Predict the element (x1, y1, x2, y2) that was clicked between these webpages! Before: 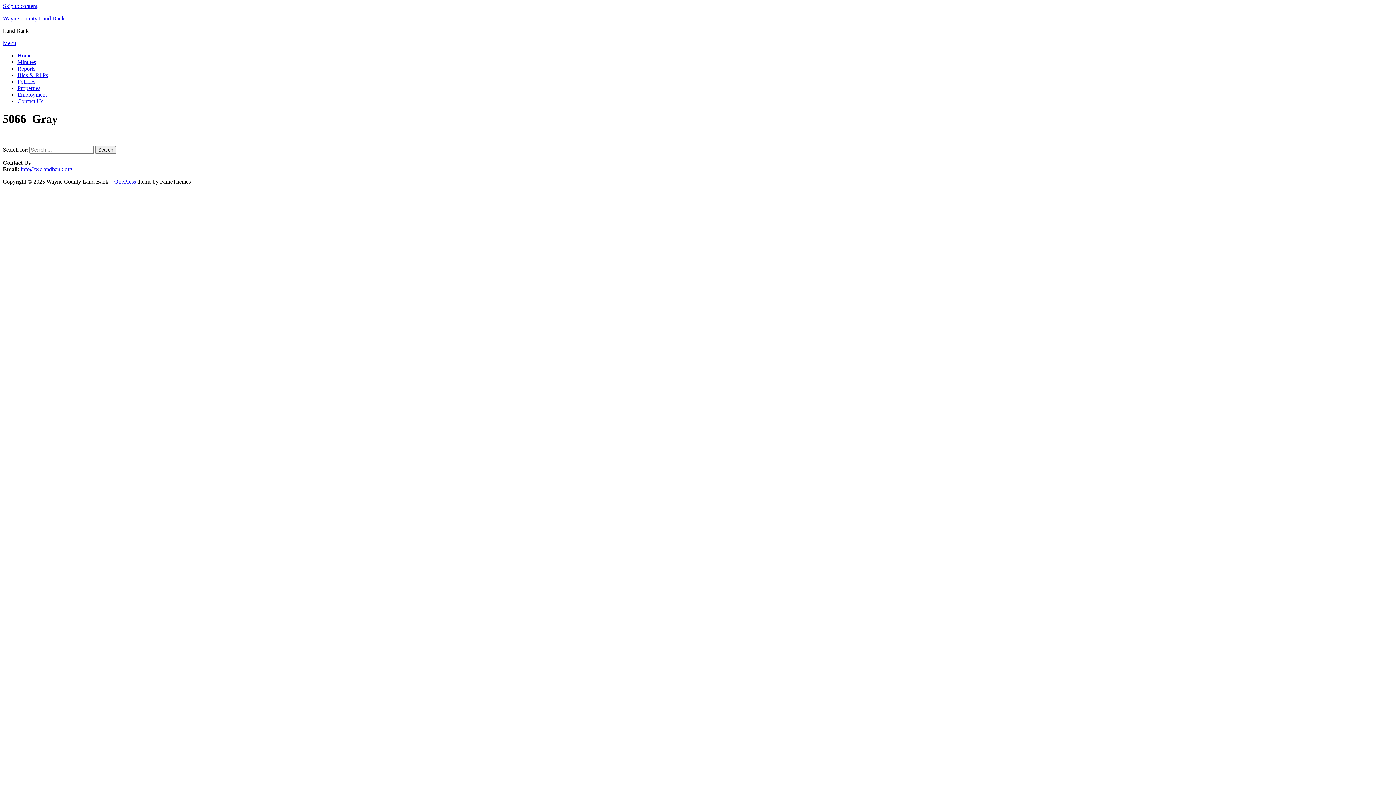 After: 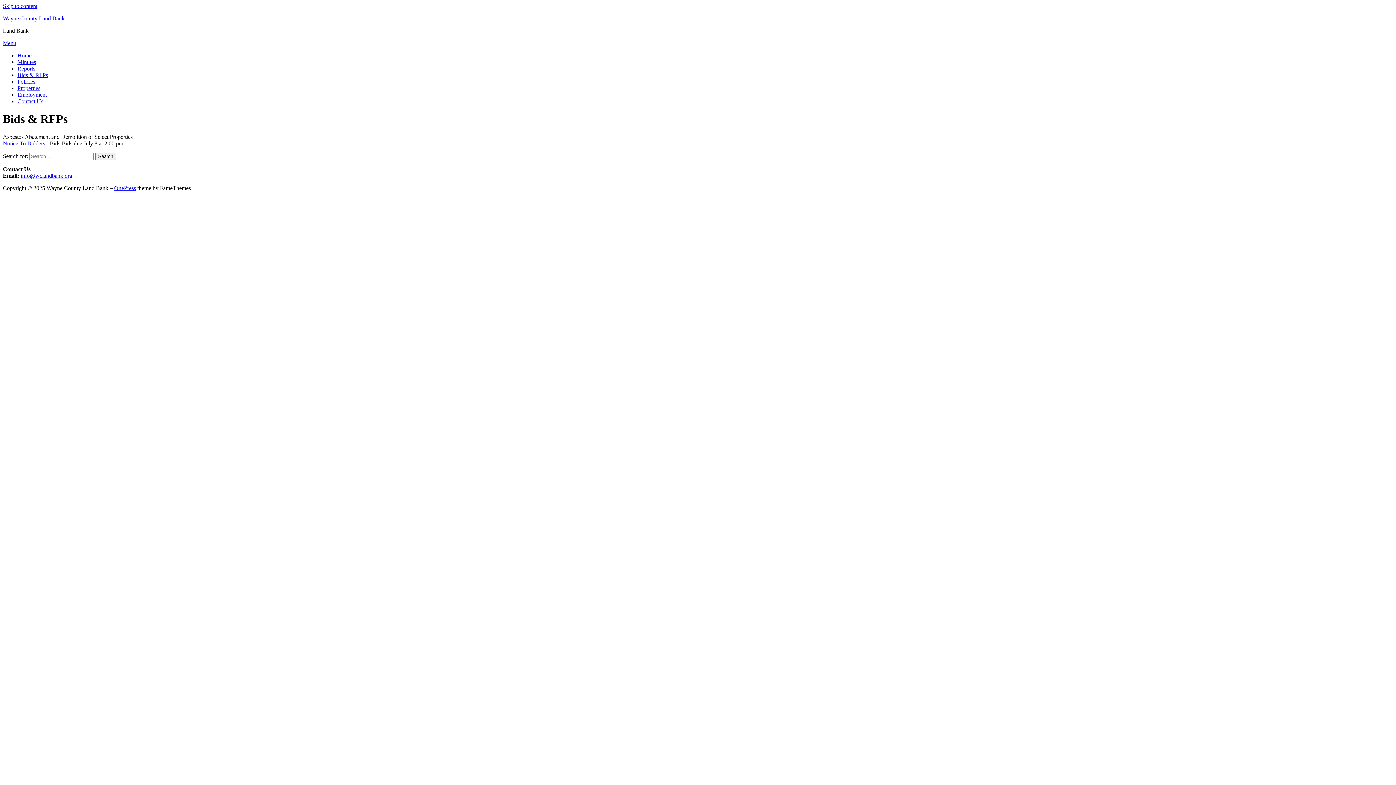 Action: label: Bids & RFPs bbox: (17, 72, 48, 78)